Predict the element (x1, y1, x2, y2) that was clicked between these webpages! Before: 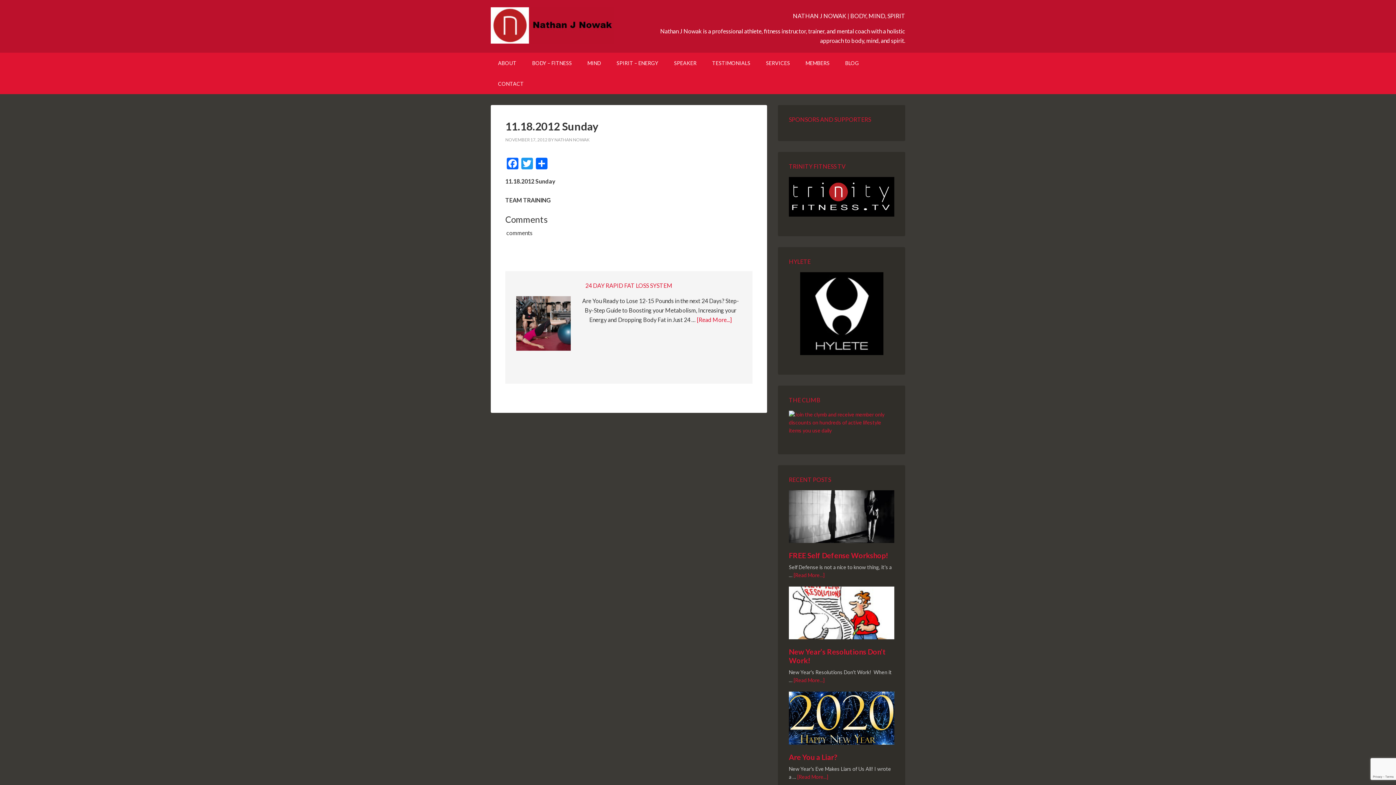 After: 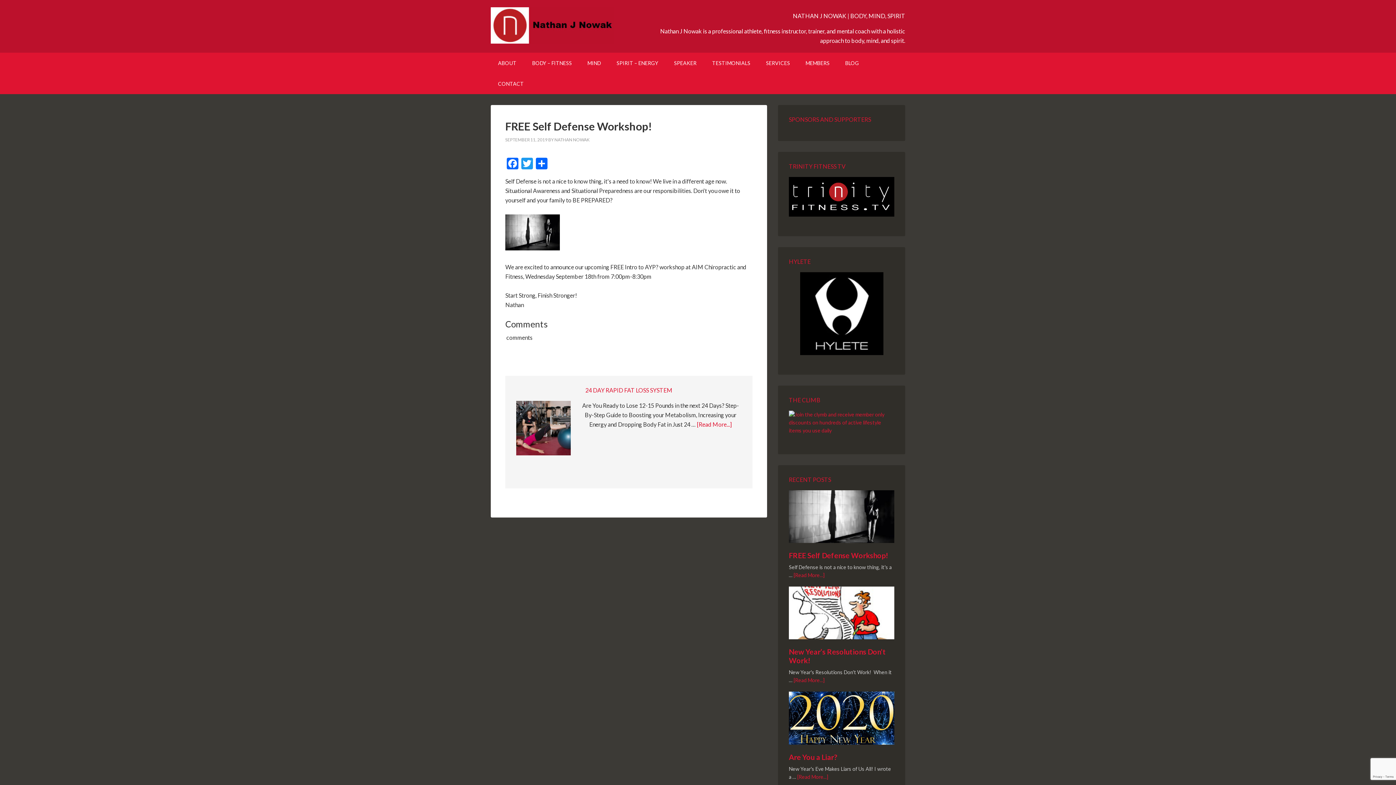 Action: label: FREE Self Defense Workshop! bbox: (789, 551, 888, 560)